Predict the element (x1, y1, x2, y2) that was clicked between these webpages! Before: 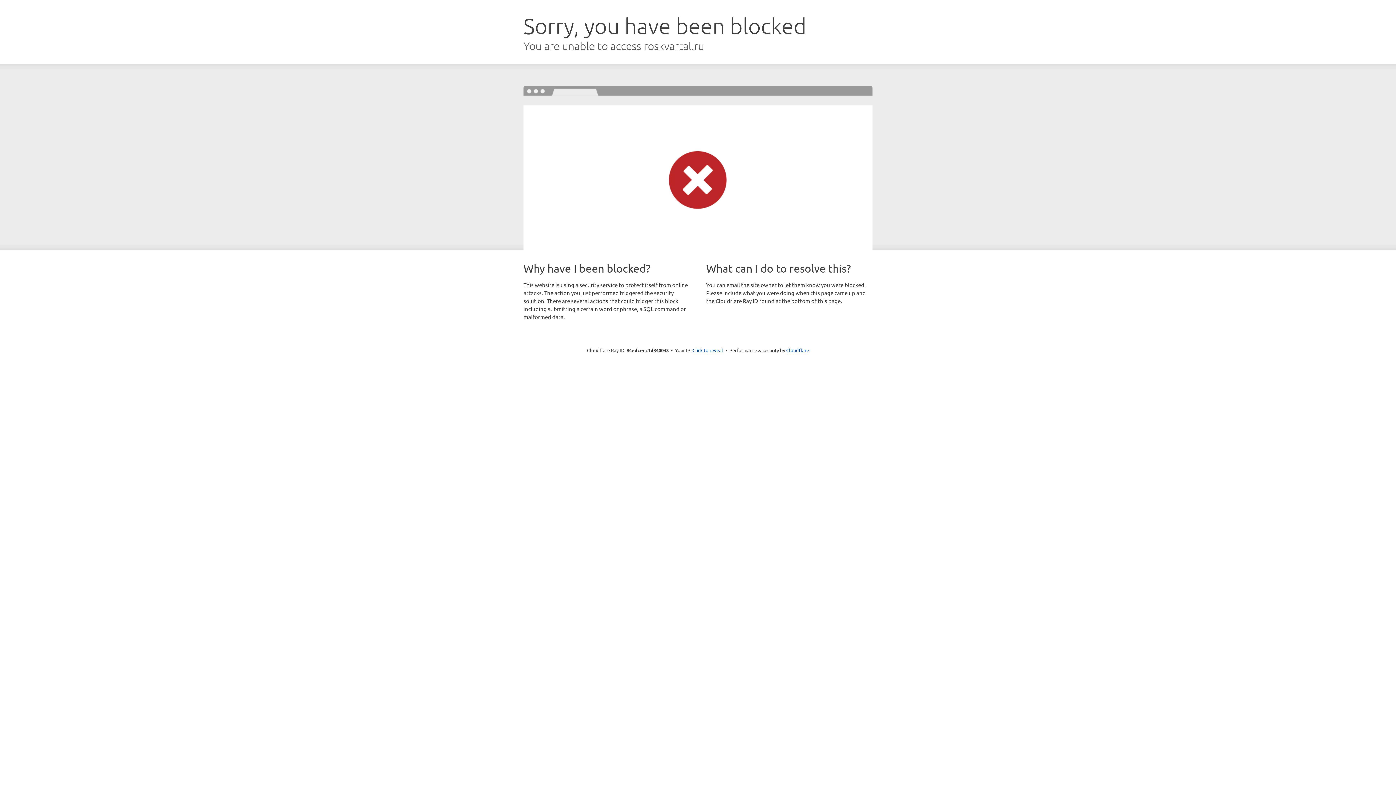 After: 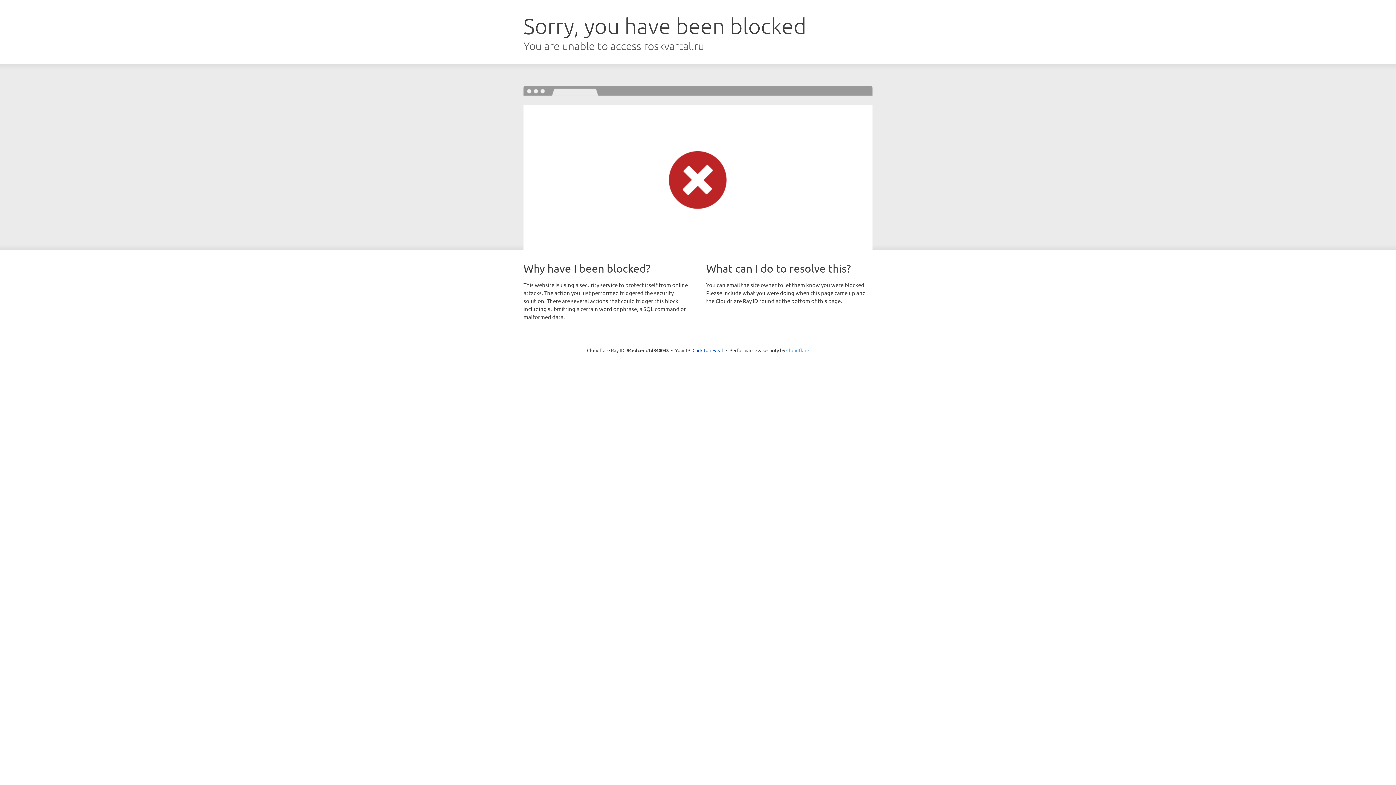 Action: label: Cloudflare bbox: (786, 347, 809, 353)